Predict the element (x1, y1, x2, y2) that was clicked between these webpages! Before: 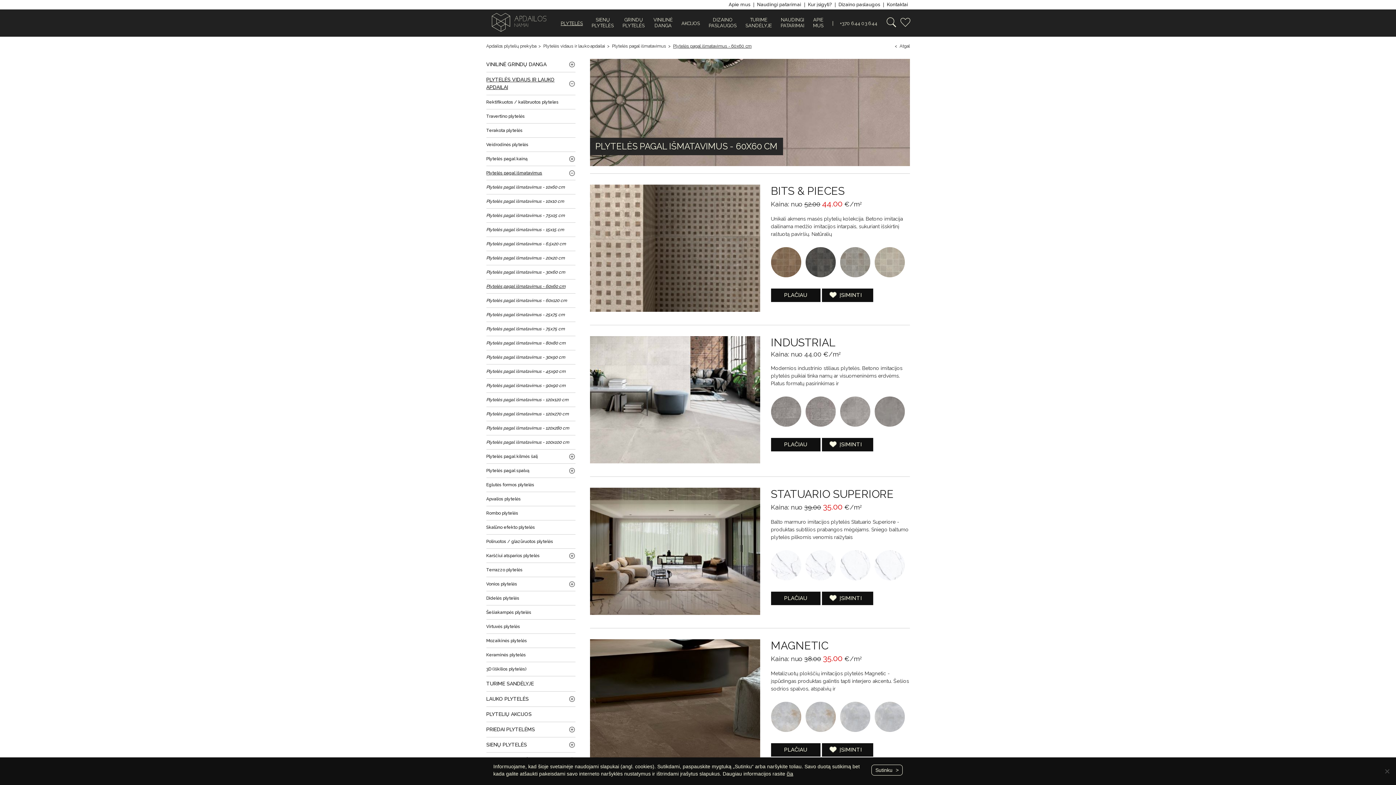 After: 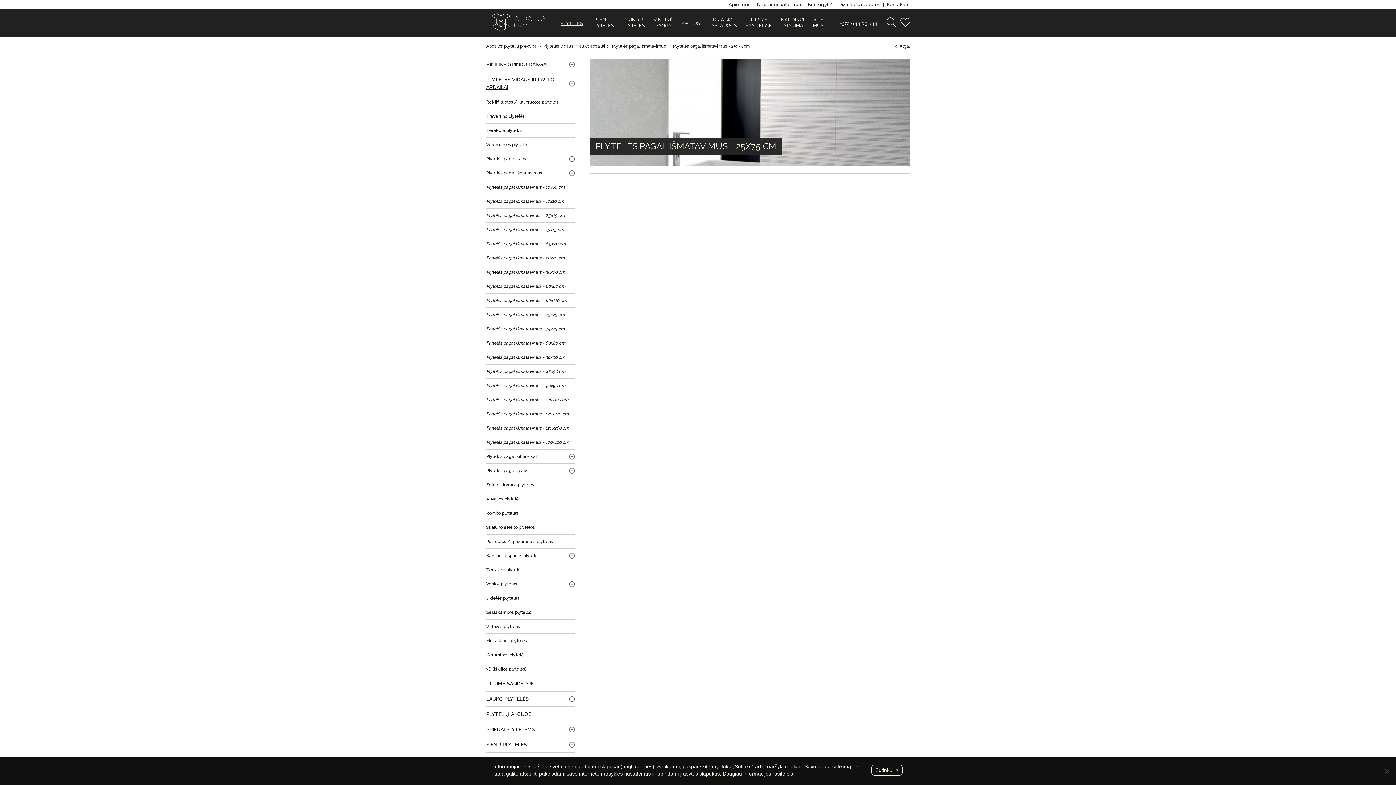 Action: bbox: (486, 307, 575, 321) label: Plytelės pagal išmatavimus - 25x75 cm